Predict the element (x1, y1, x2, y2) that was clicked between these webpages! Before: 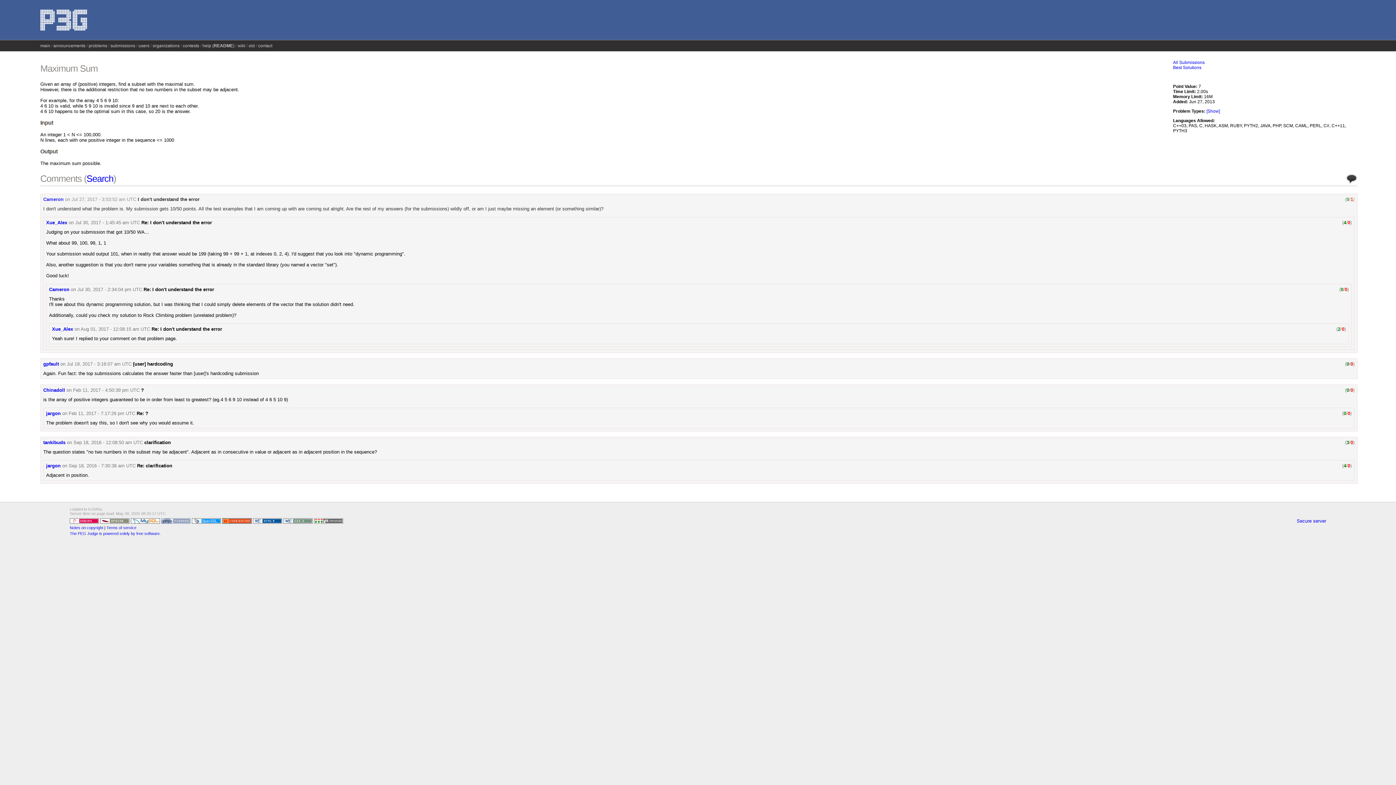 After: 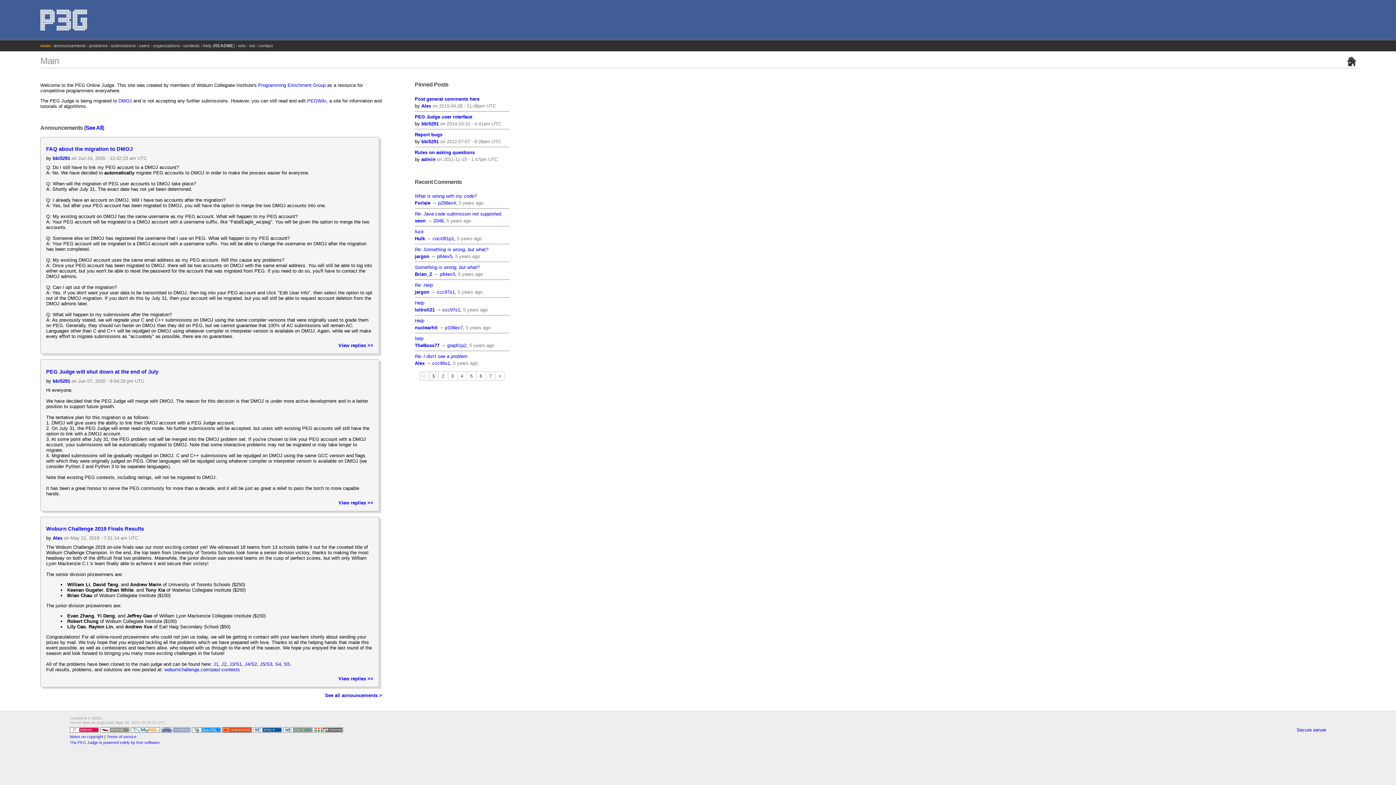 Action: bbox: (40, 43, 50, 48) label: main